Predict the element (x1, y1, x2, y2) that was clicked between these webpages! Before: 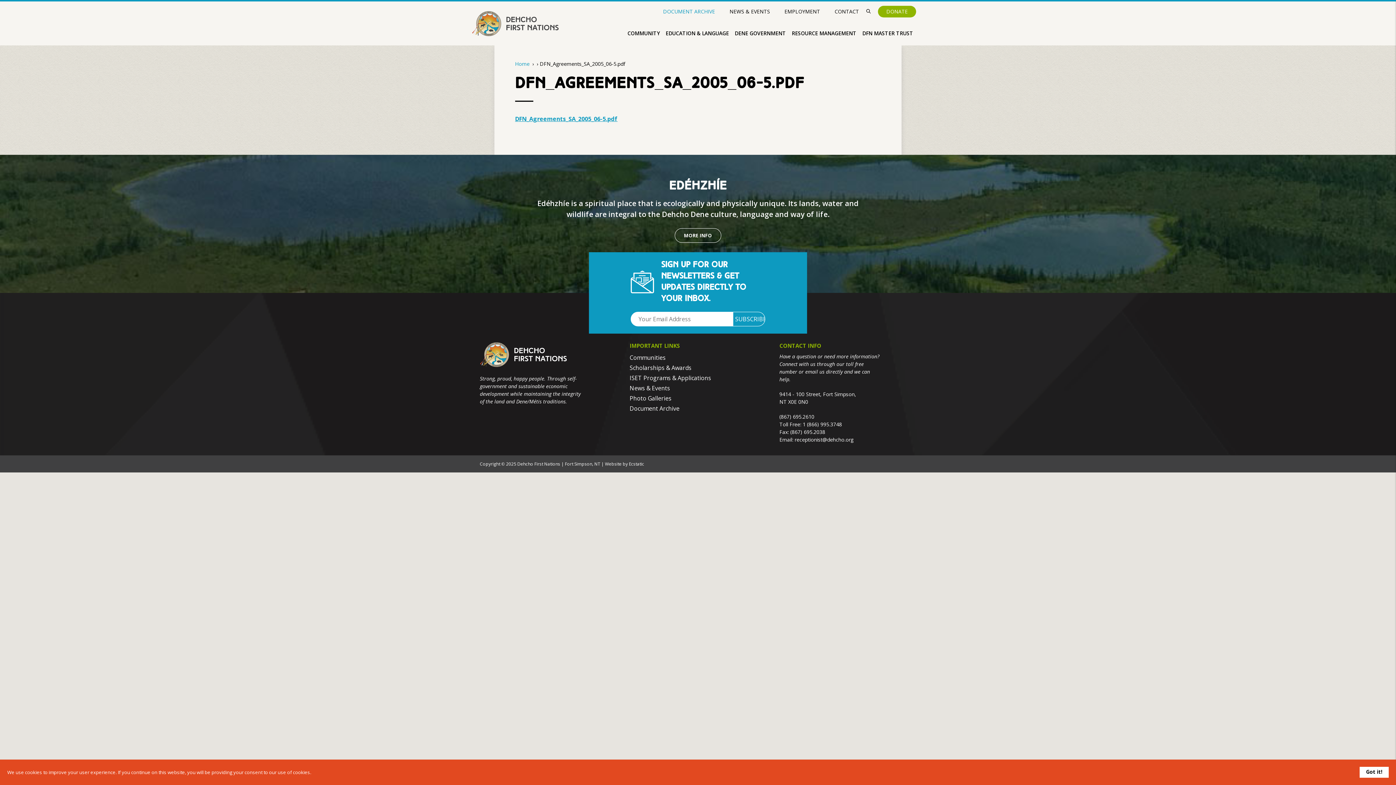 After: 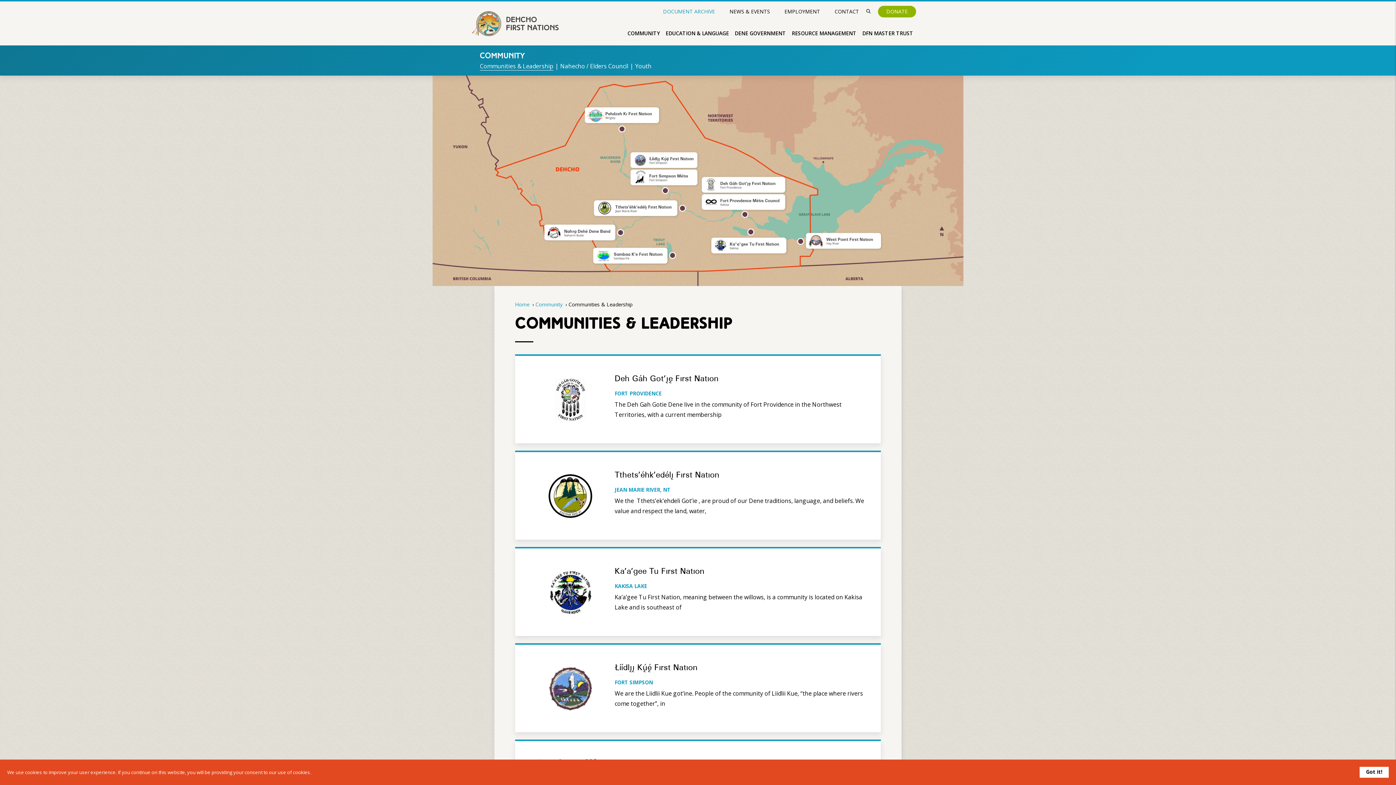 Action: bbox: (629, 353, 665, 361) label: Communities